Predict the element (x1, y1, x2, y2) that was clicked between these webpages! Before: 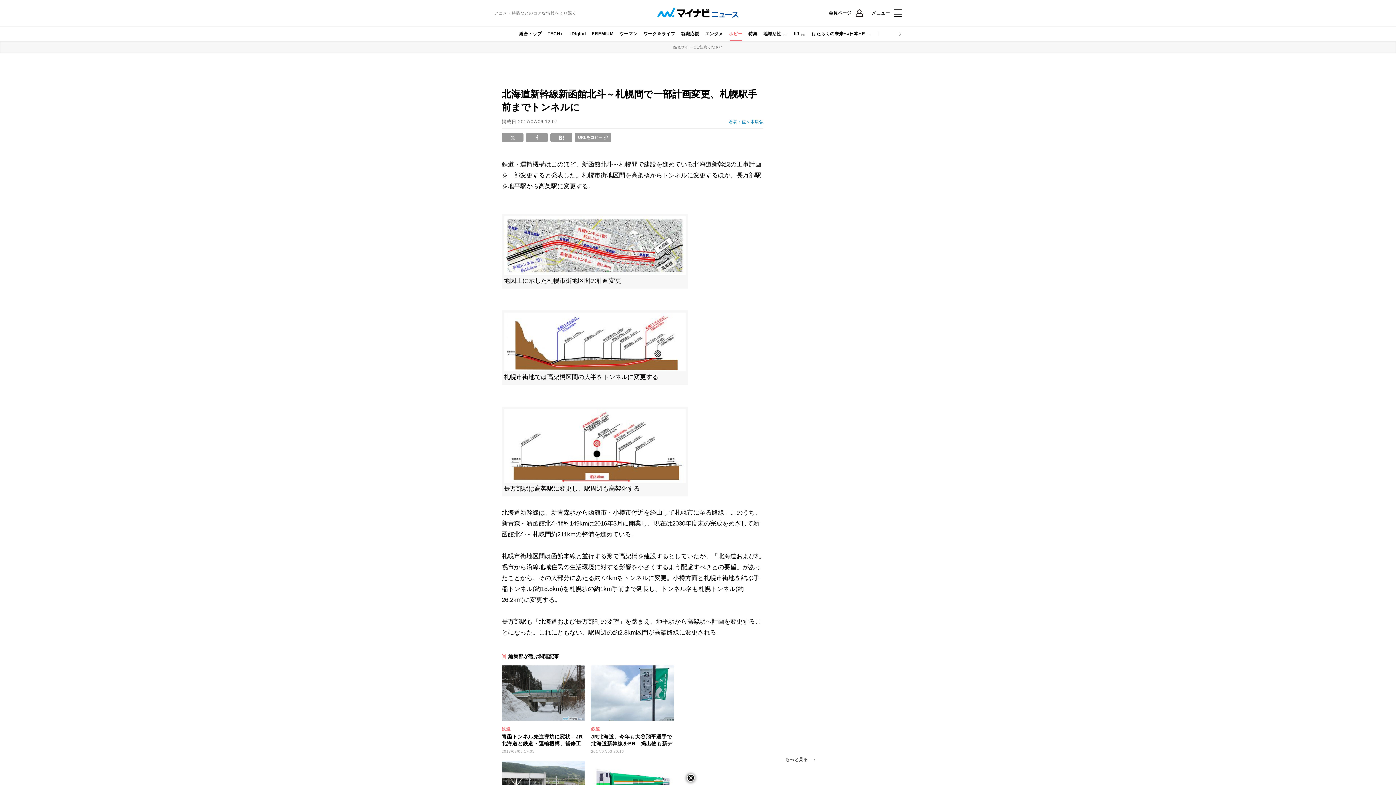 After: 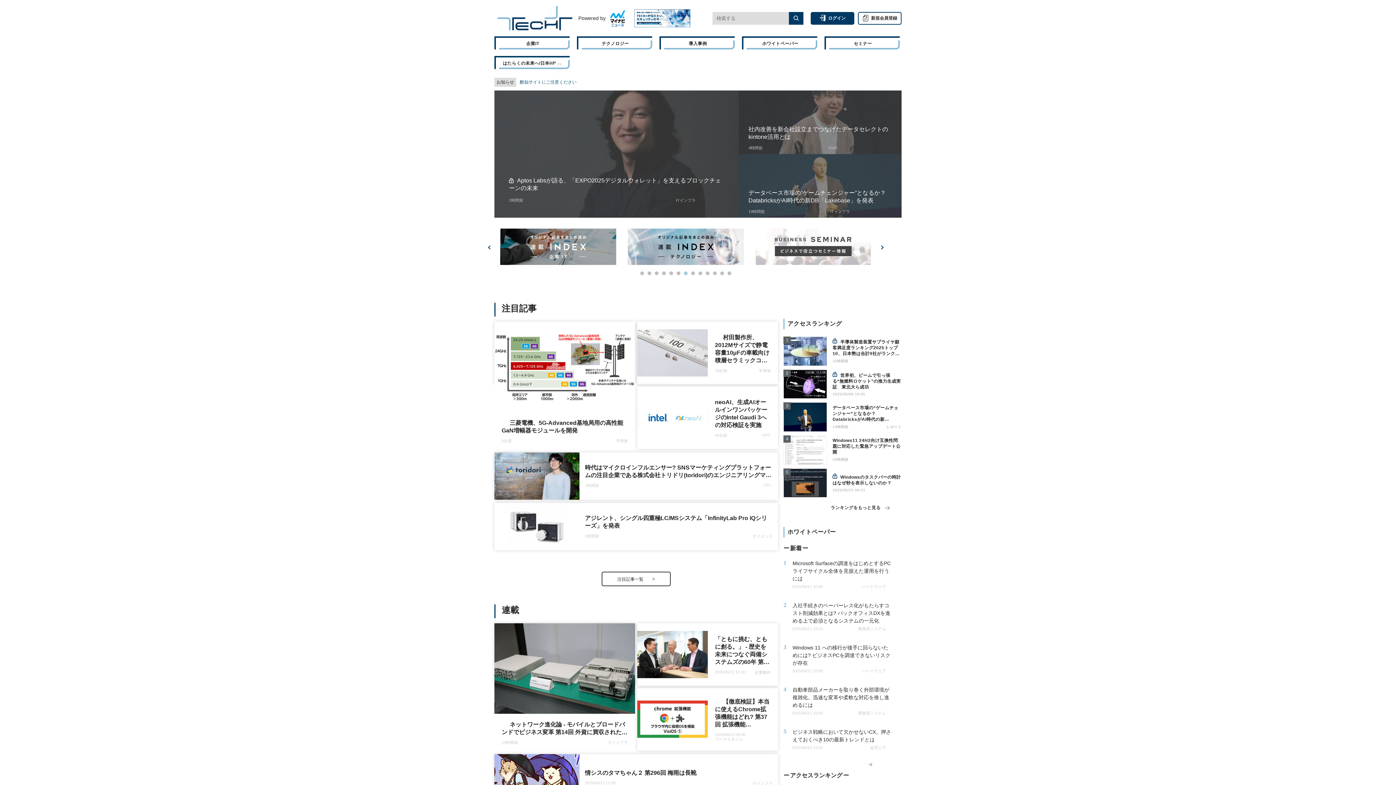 Action: bbox: (544, 26, 566, 41) label: TECH+